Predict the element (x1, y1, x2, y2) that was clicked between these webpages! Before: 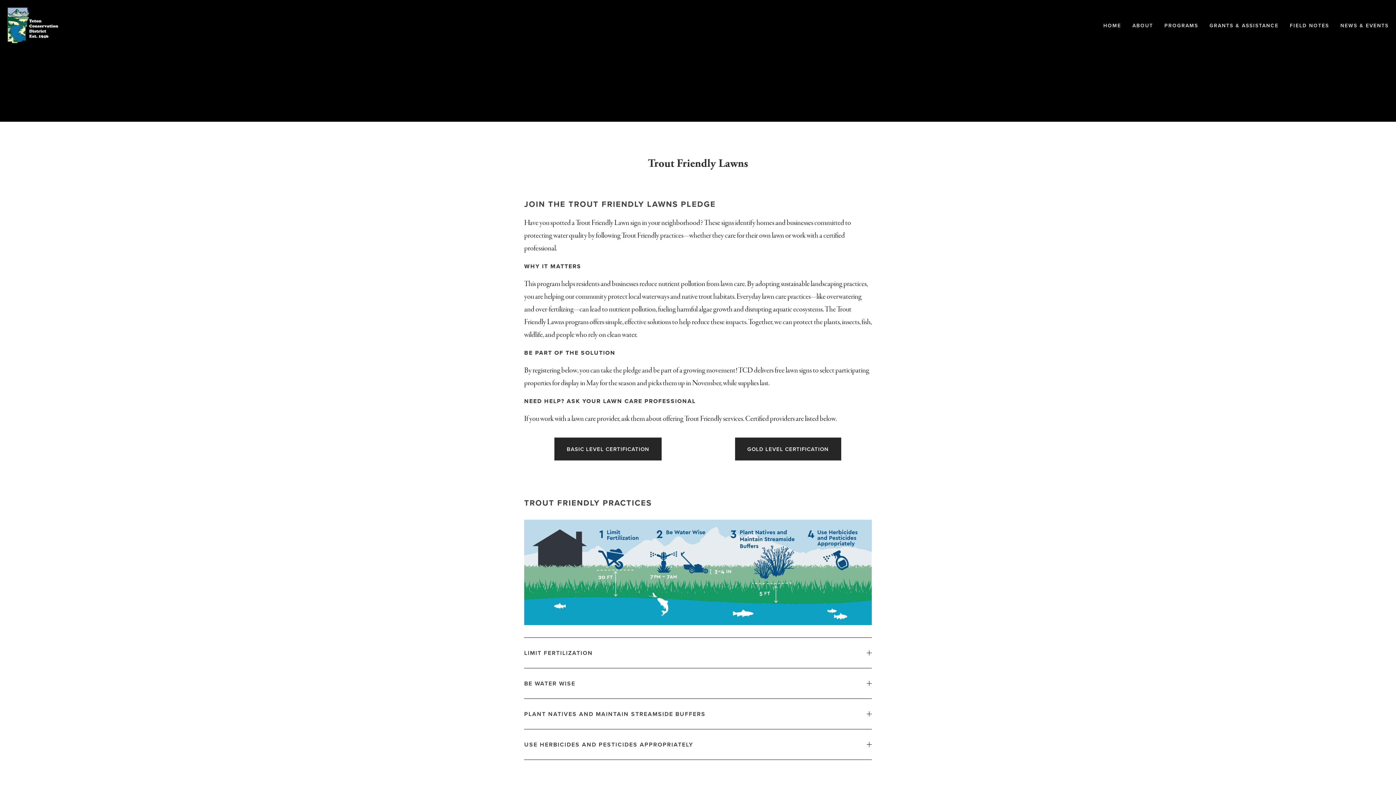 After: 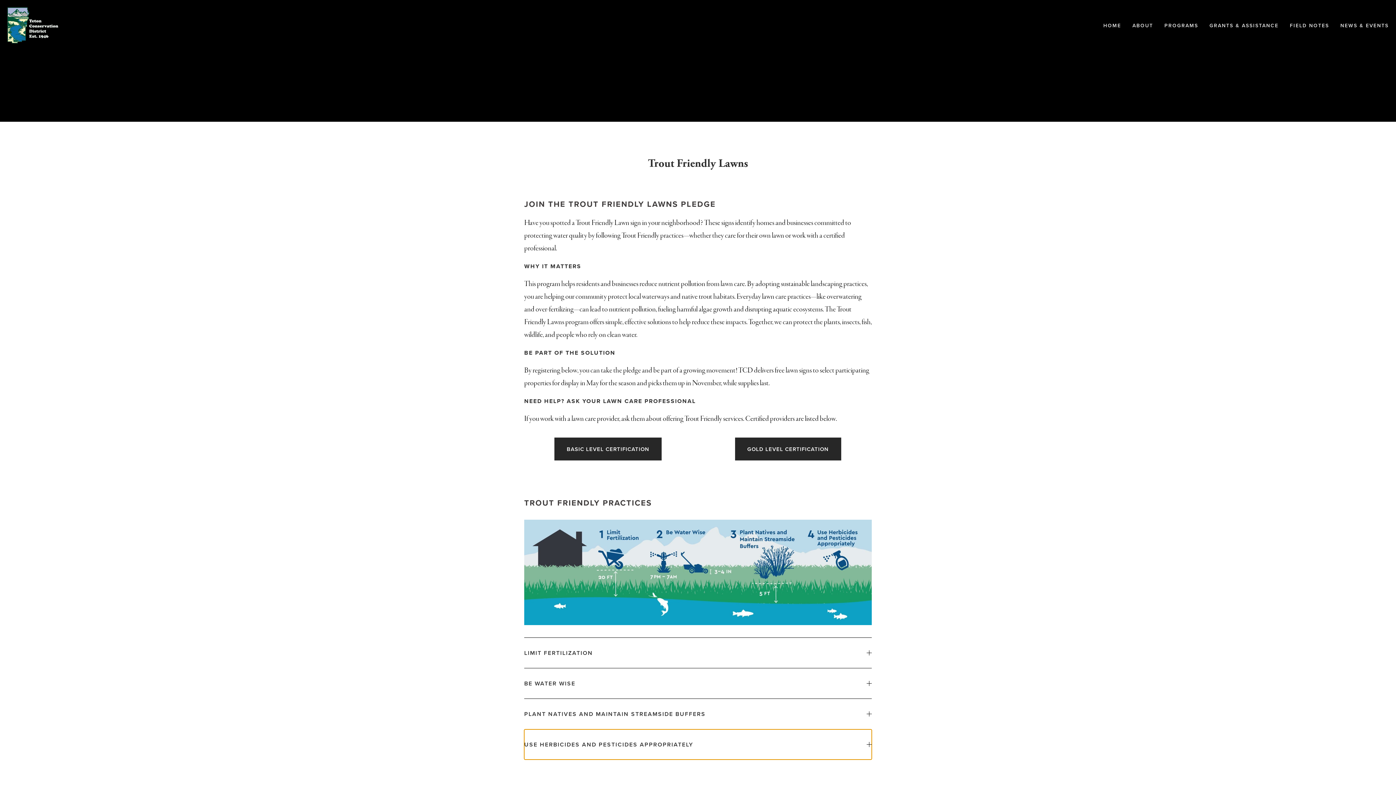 Action: label: USE HERBICIDES AND PESTICIDES APPROPRIATELY bbox: (524, 729, 872, 759)